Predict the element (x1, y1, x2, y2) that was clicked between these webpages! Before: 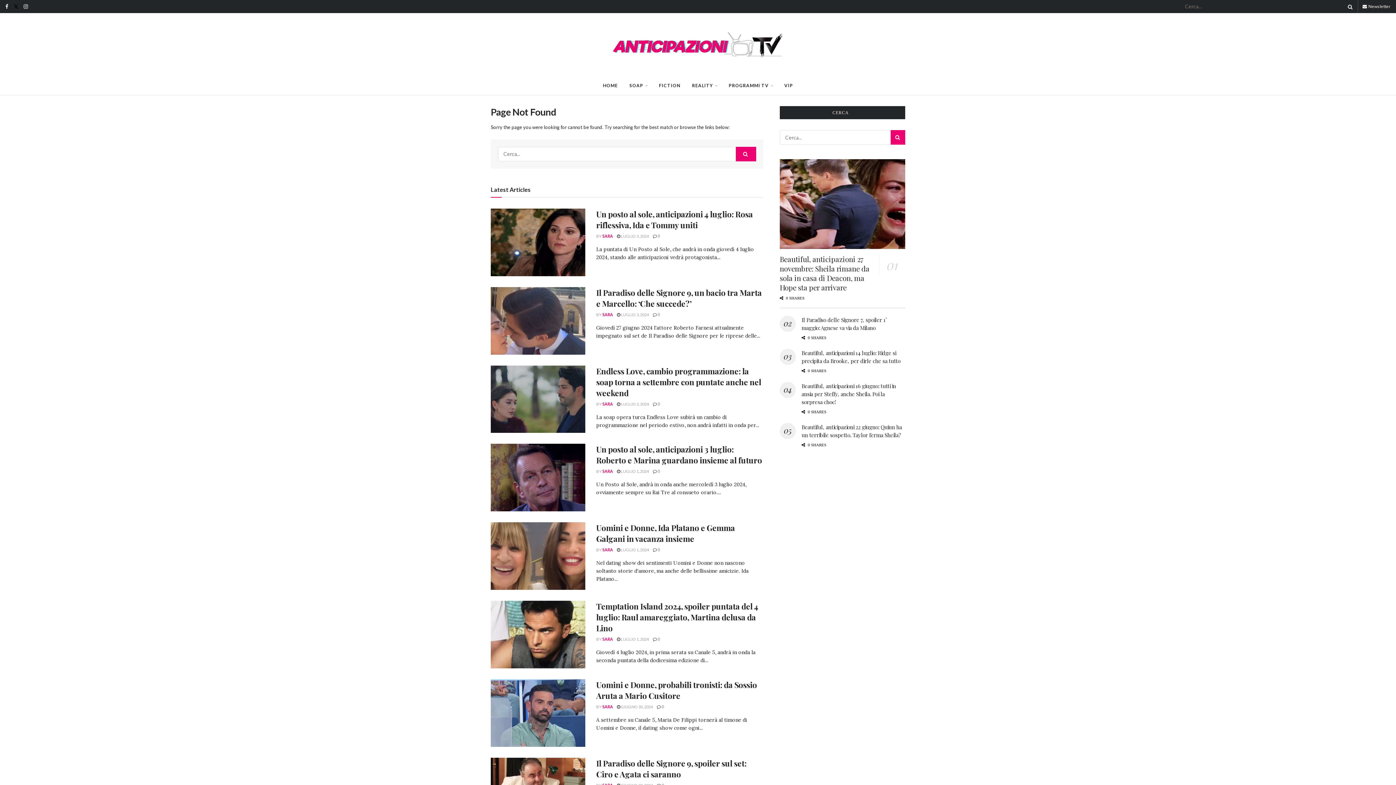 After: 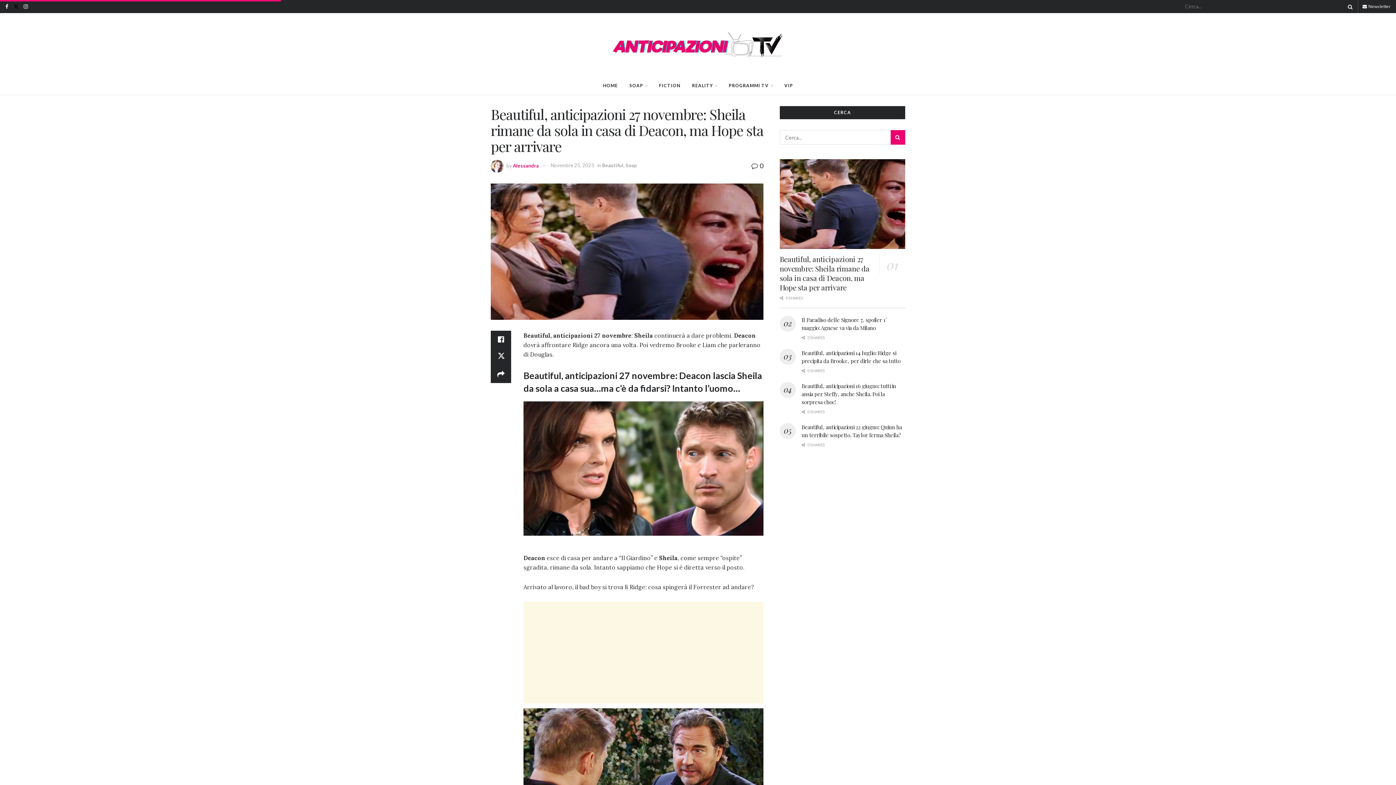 Action: bbox: (780, 159, 905, 248)